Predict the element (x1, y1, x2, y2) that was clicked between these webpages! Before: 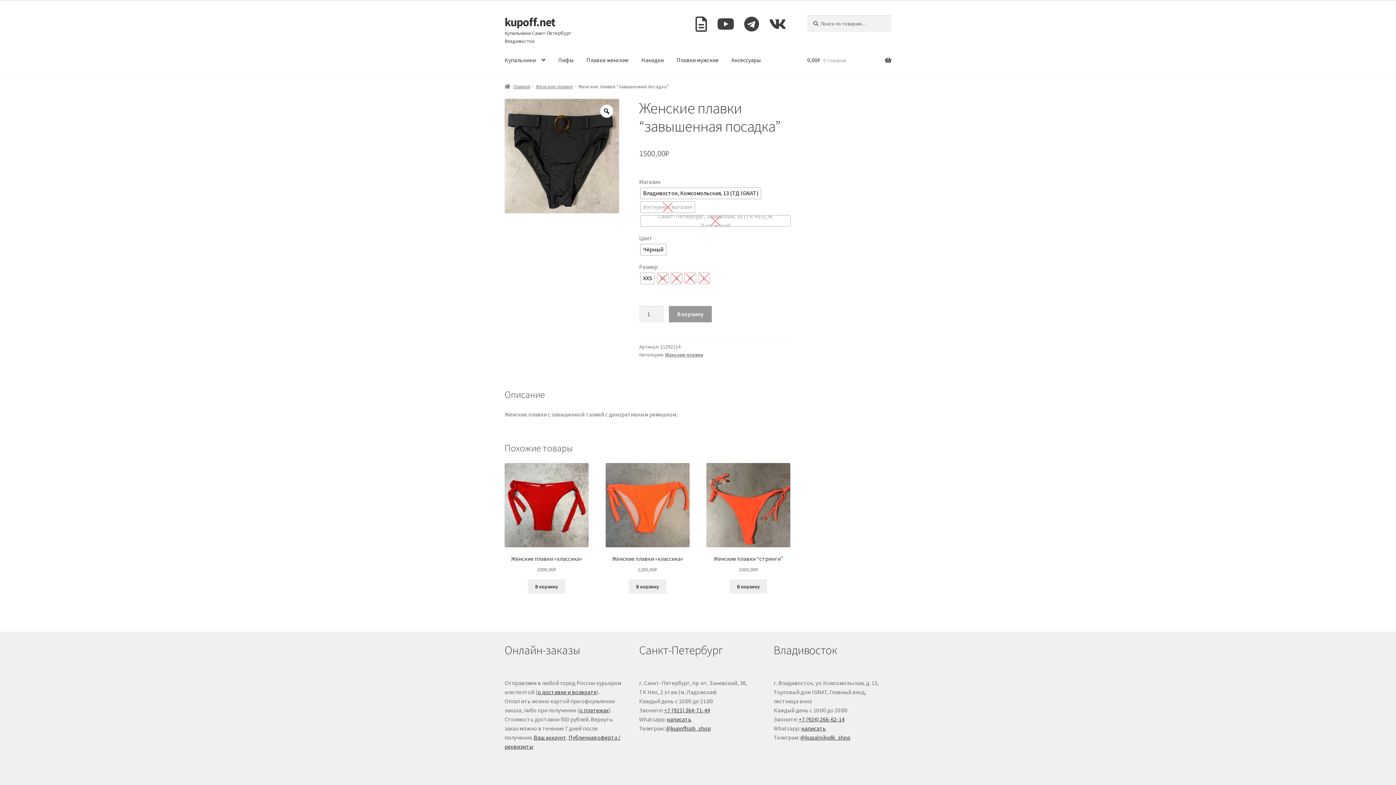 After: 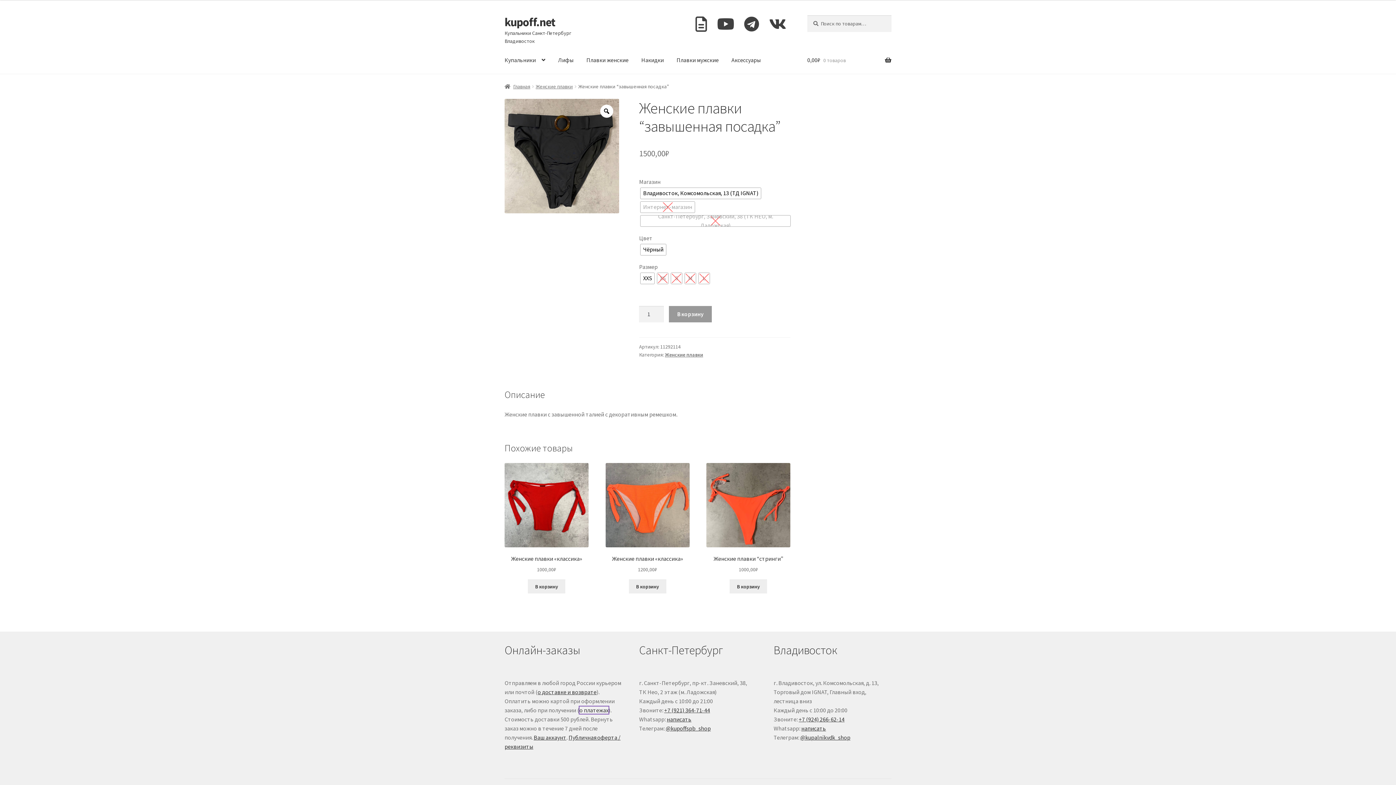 Action: label: о платежах bbox: (579, 706, 608, 714)